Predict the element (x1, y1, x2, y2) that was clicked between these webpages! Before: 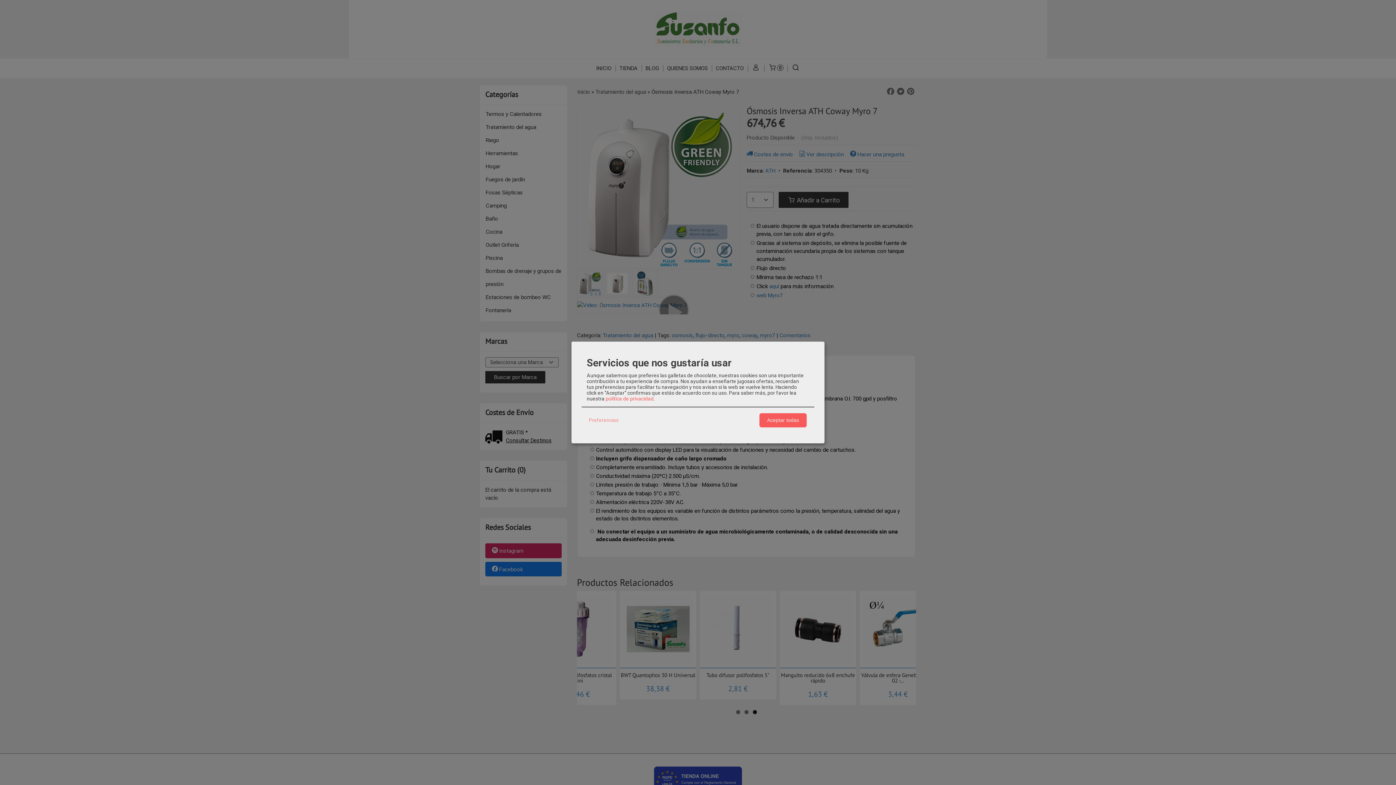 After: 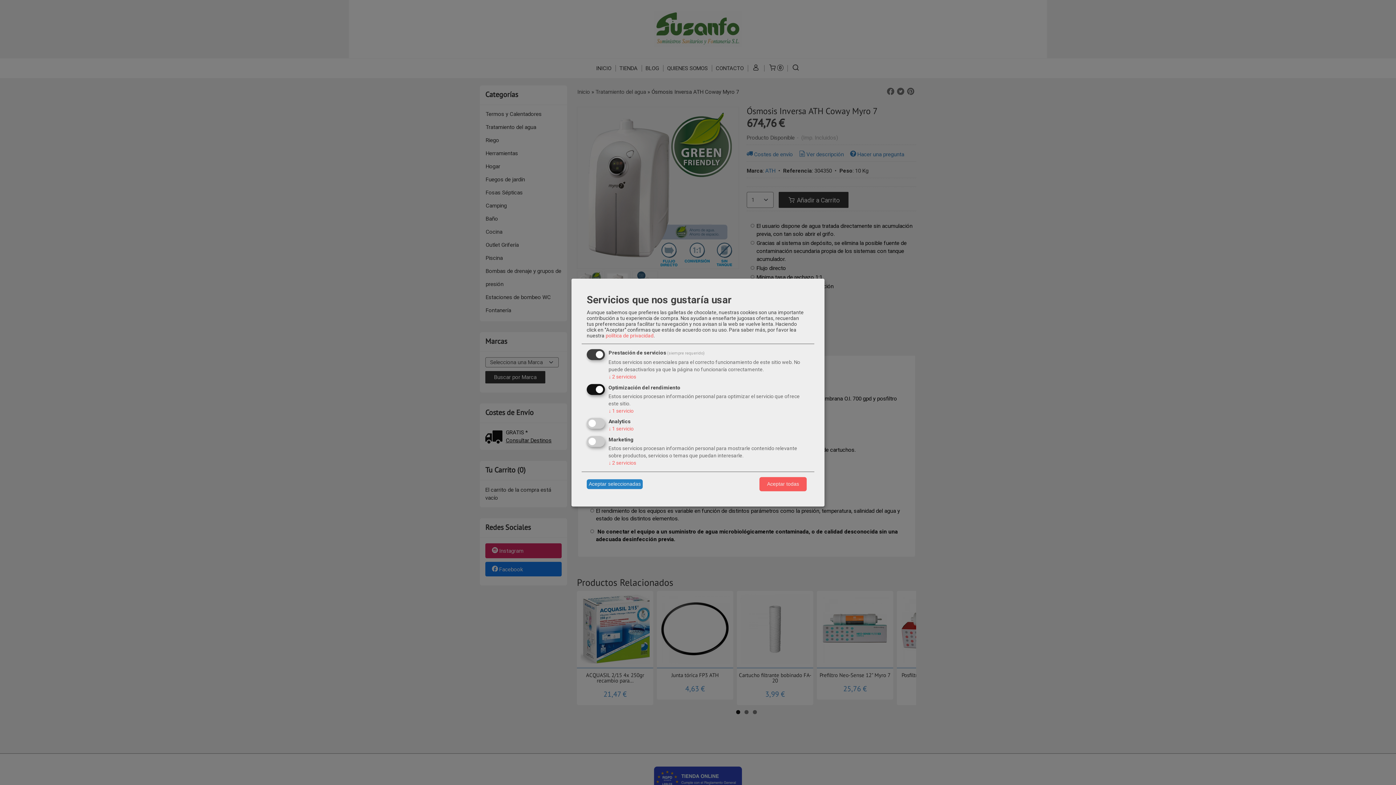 Action: label: Preferencias bbox: (586, 415, 620, 425)